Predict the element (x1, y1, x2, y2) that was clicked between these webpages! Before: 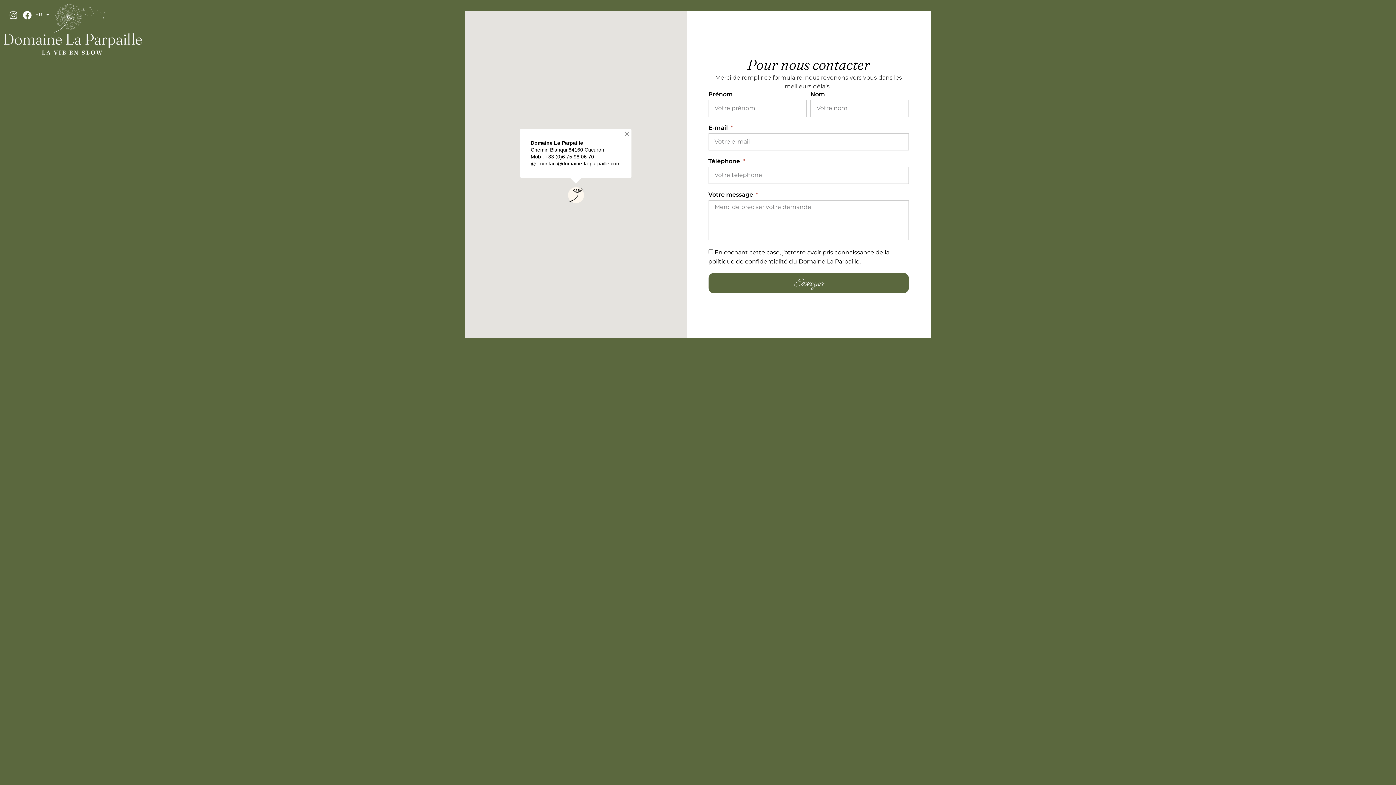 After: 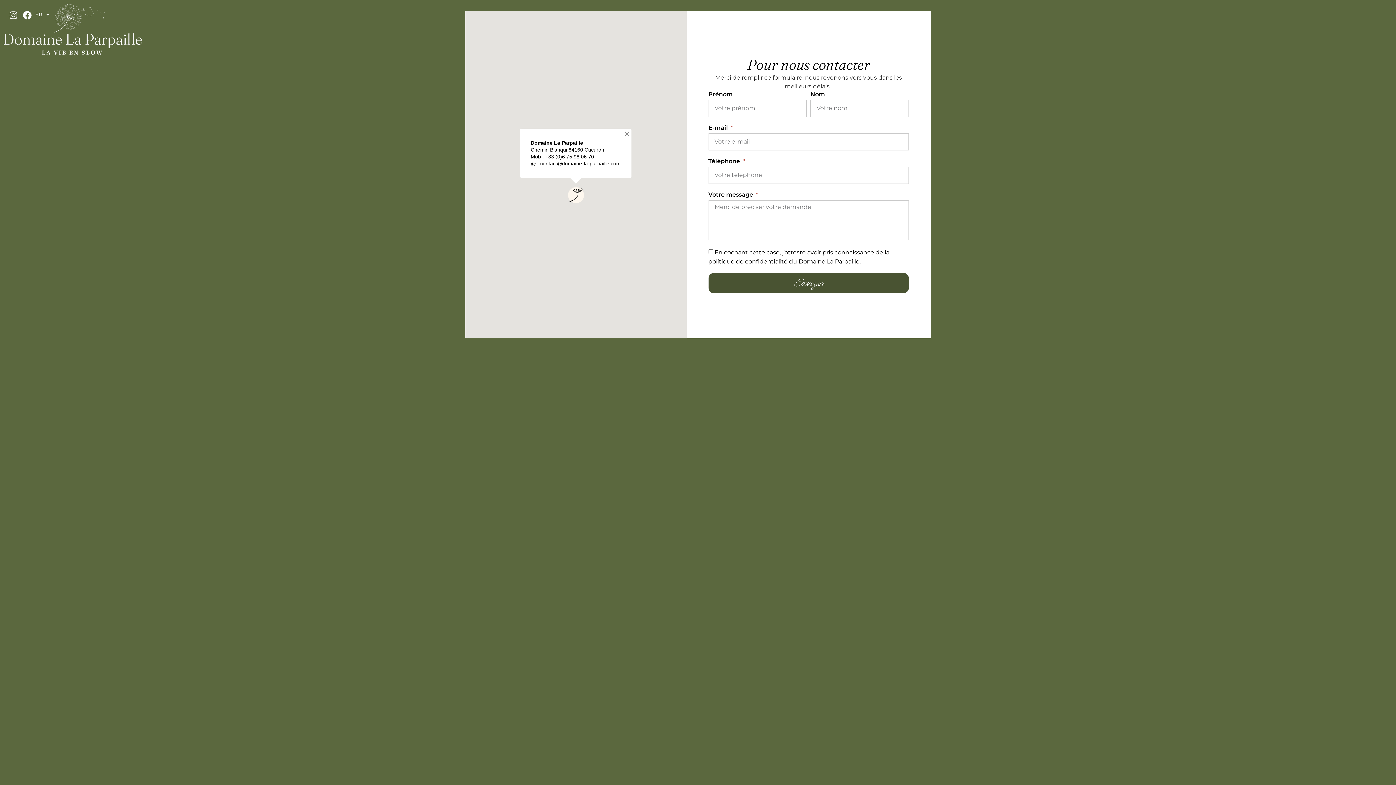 Action: bbox: (708, 273, 909, 293) label: Envoyer